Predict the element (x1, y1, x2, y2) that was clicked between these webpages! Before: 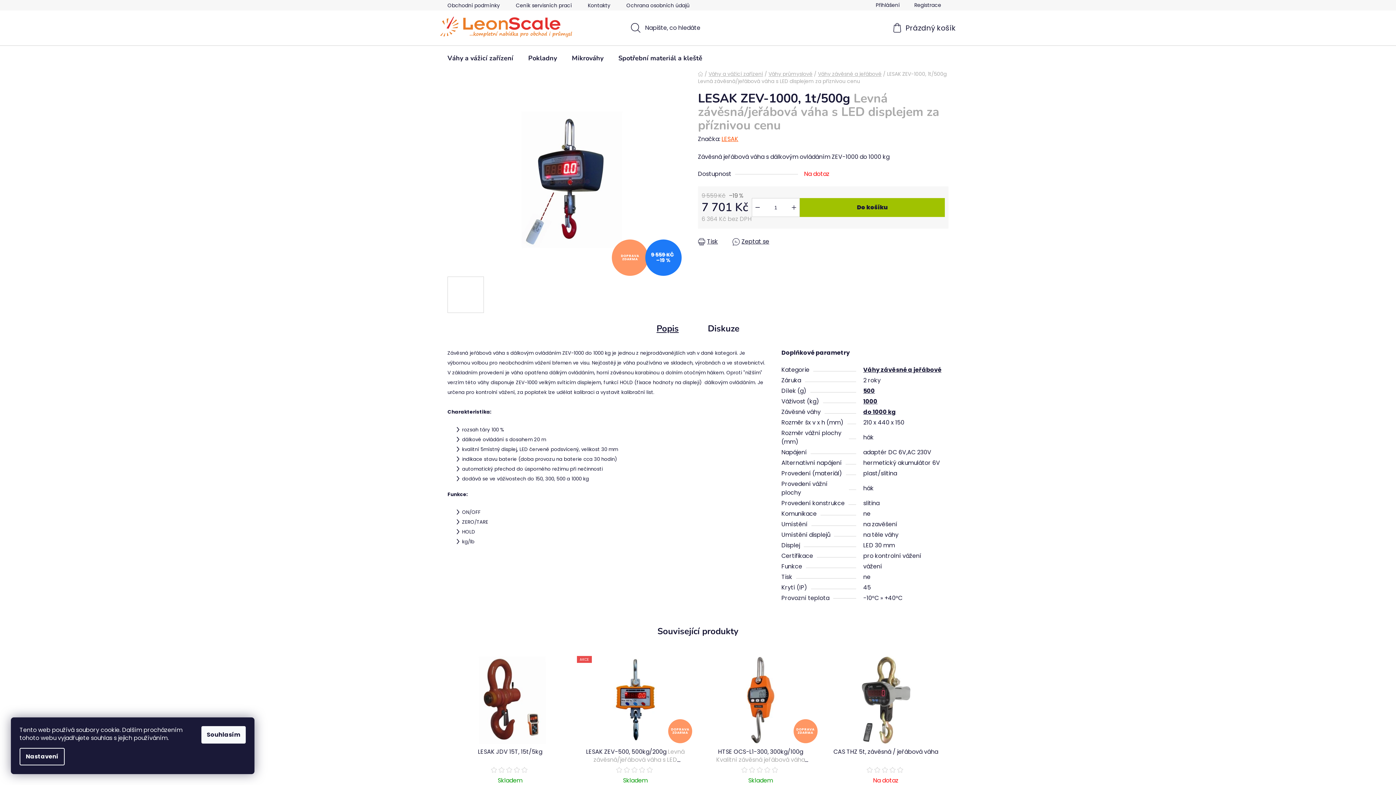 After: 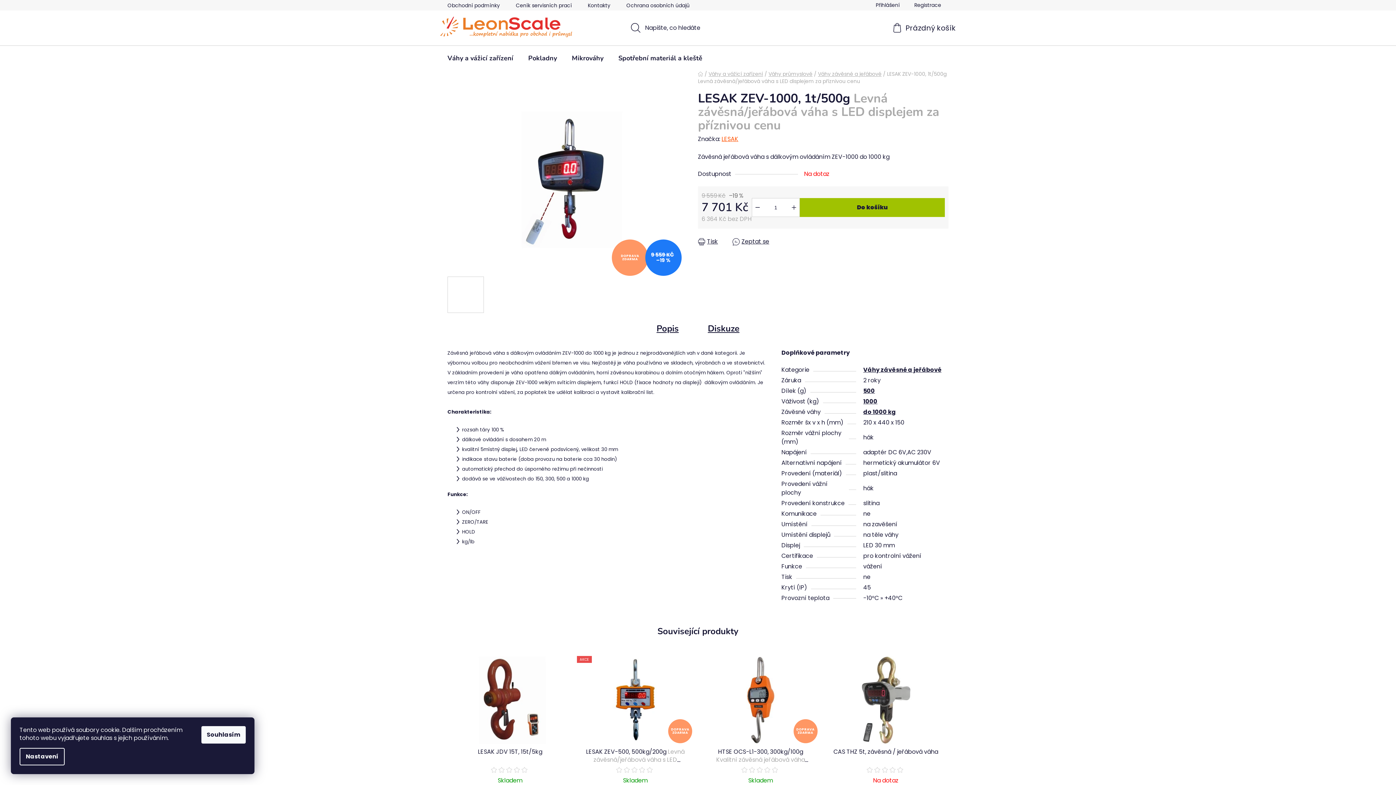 Action: bbox: (693, 317, 754, 340) label: Diskuze